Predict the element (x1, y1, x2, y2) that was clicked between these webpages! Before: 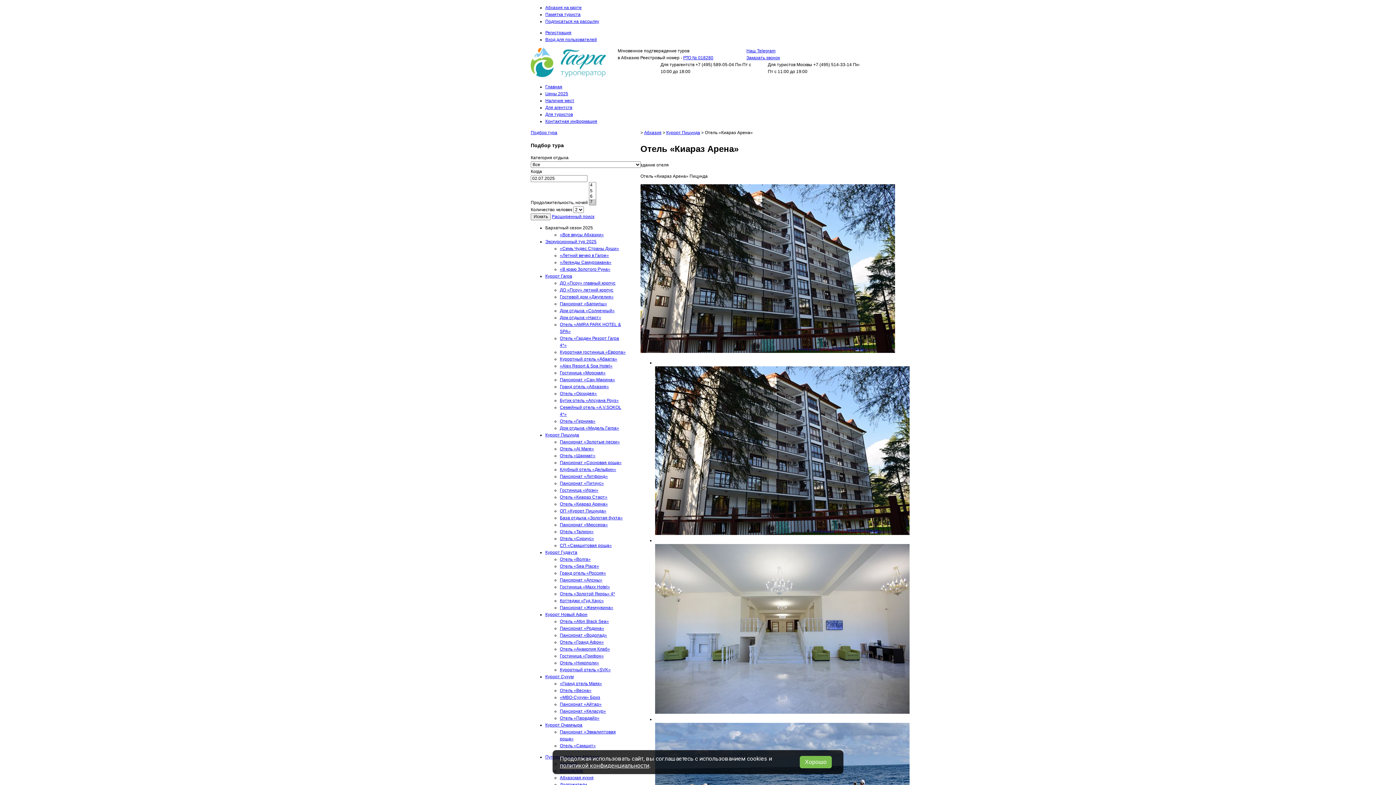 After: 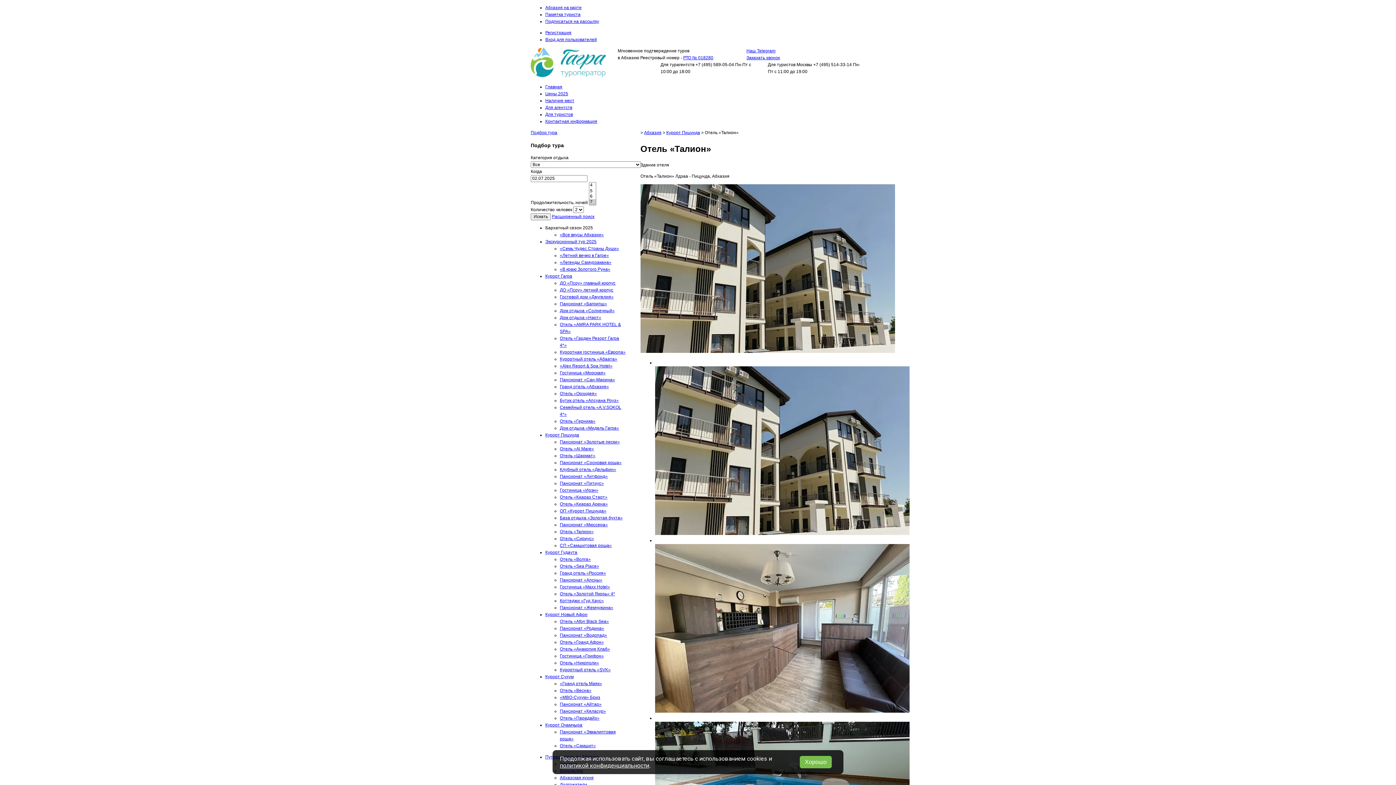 Action: label: Отель «Талион» bbox: (560, 529, 593, 534)